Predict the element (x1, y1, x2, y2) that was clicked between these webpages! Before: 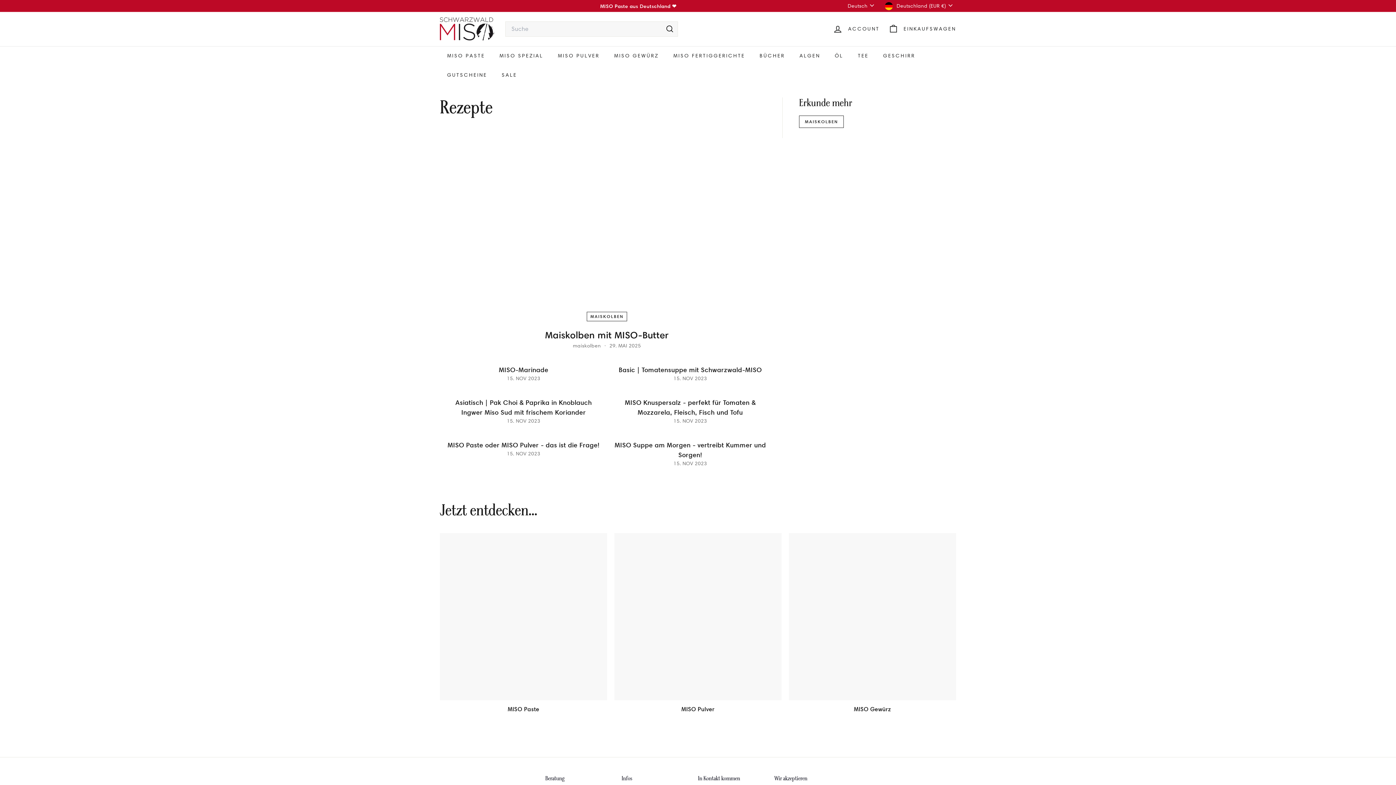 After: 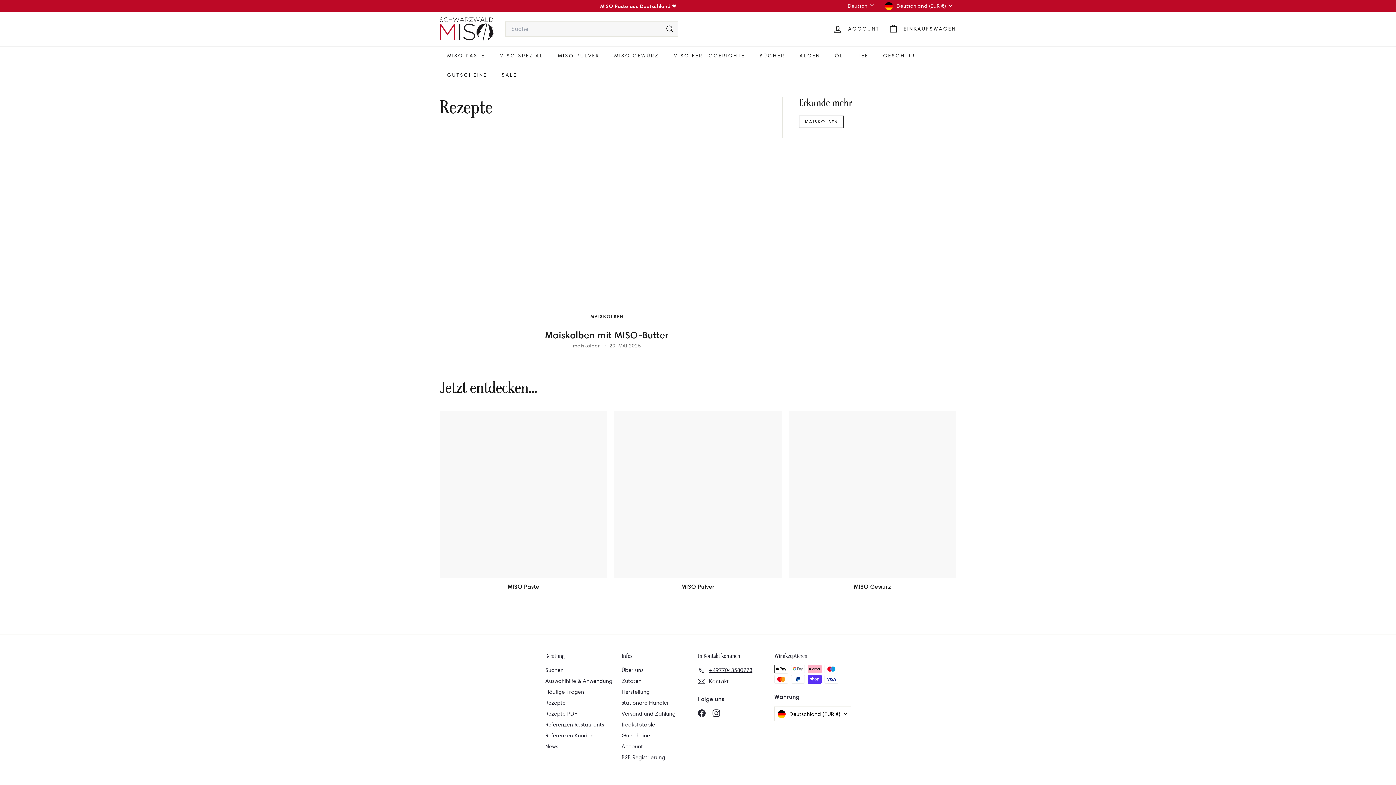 Action: label: MAISKOLBEN bbox: (586, 311, 627, 321)